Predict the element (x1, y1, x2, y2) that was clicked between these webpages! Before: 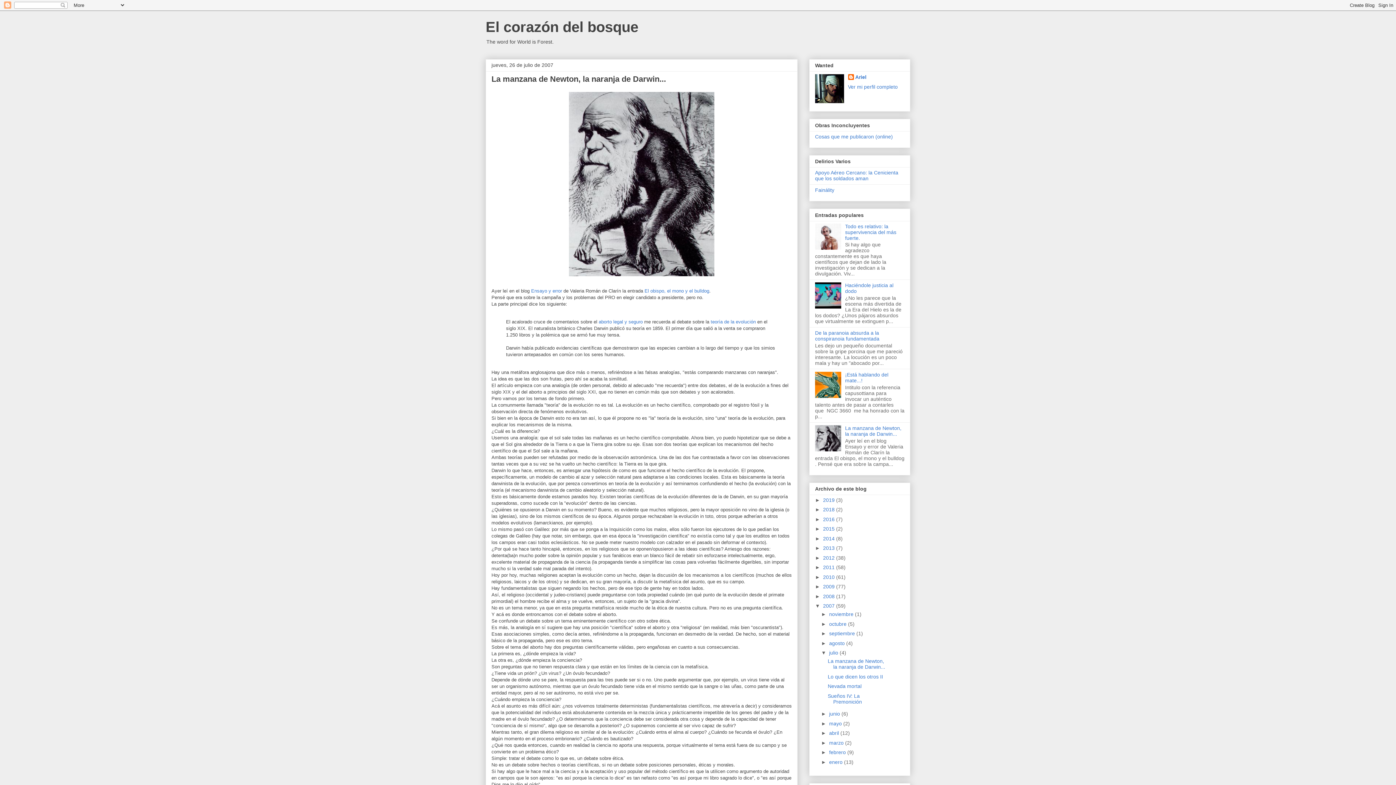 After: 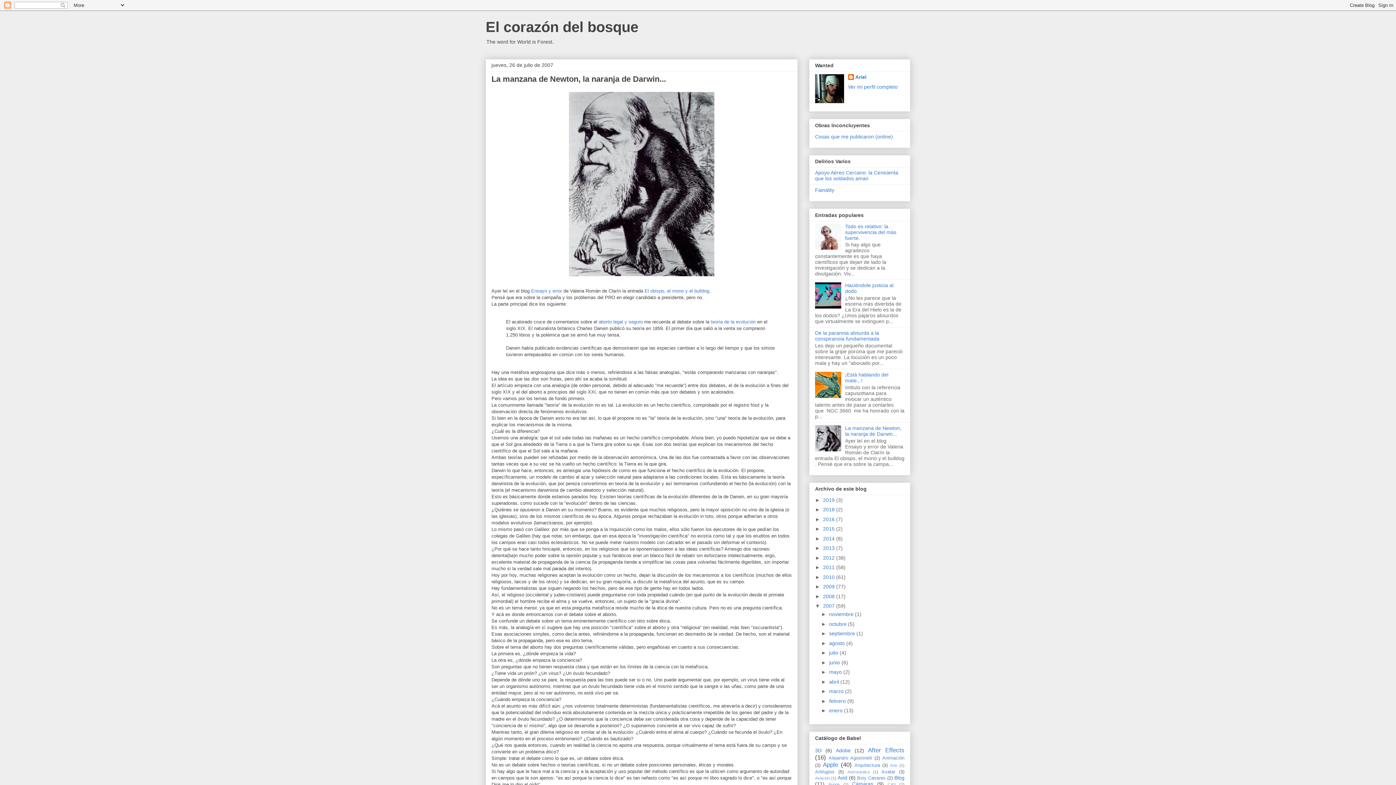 Action: label: ▼   bbox: (821, 650, 829, 656)